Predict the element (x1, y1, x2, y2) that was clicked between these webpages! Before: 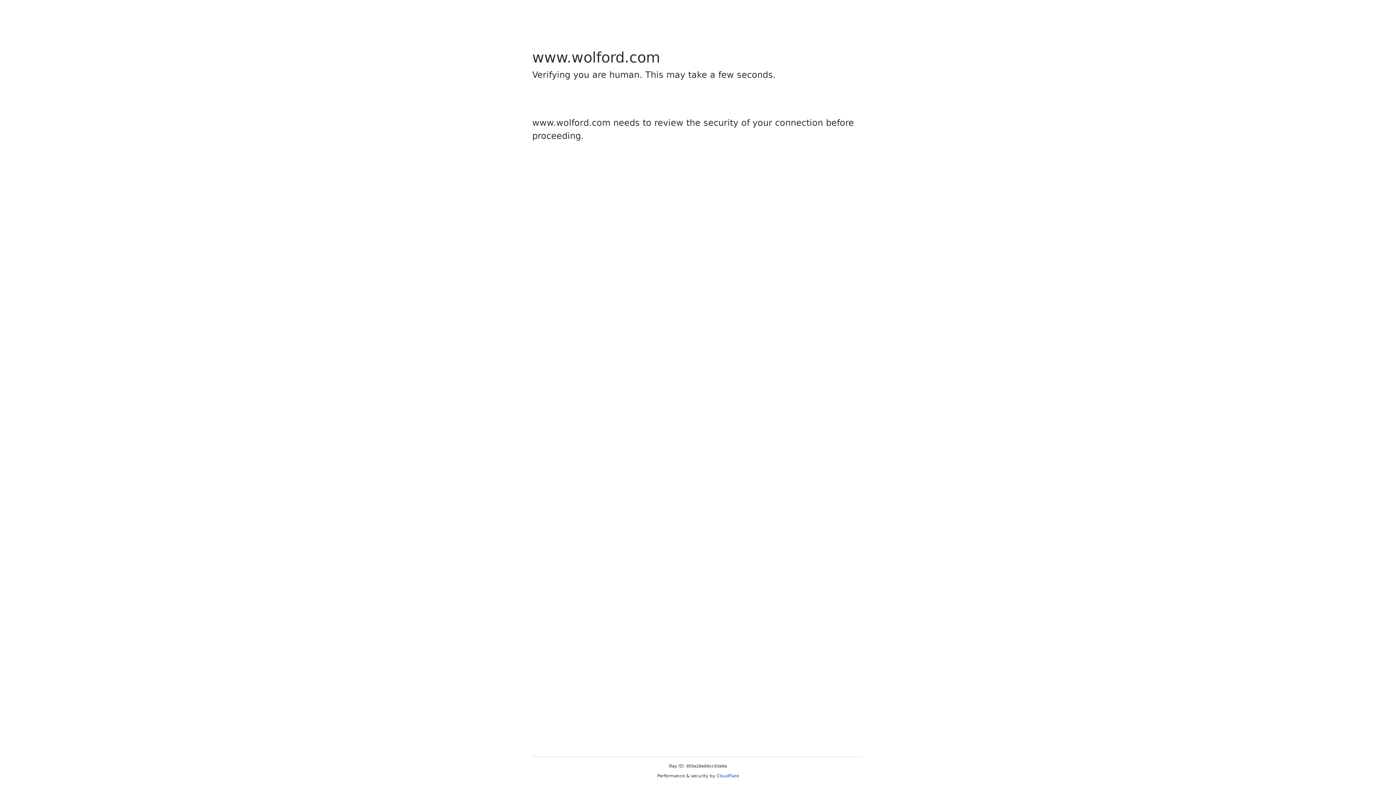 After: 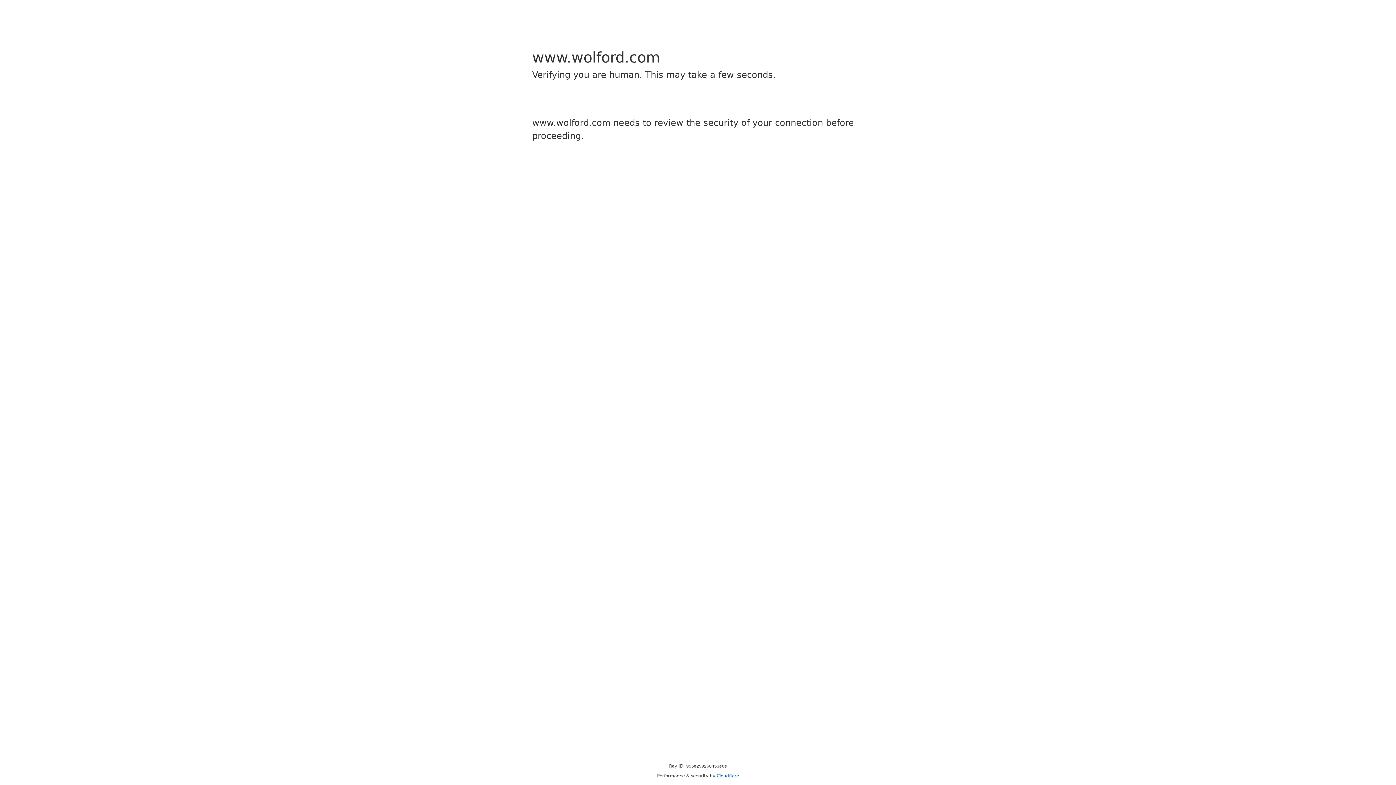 Action: bbox: (716, 773, 739, 778) label: Cloudflare